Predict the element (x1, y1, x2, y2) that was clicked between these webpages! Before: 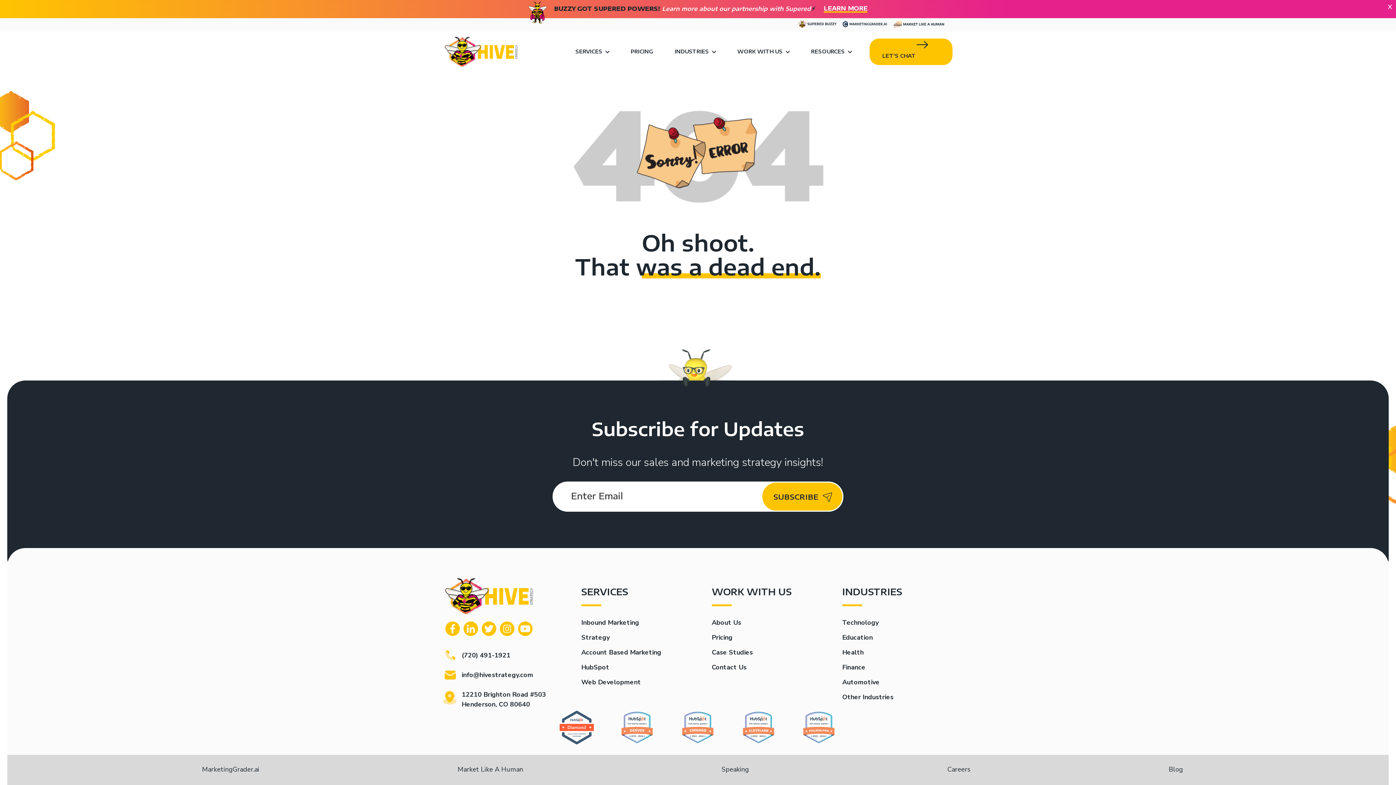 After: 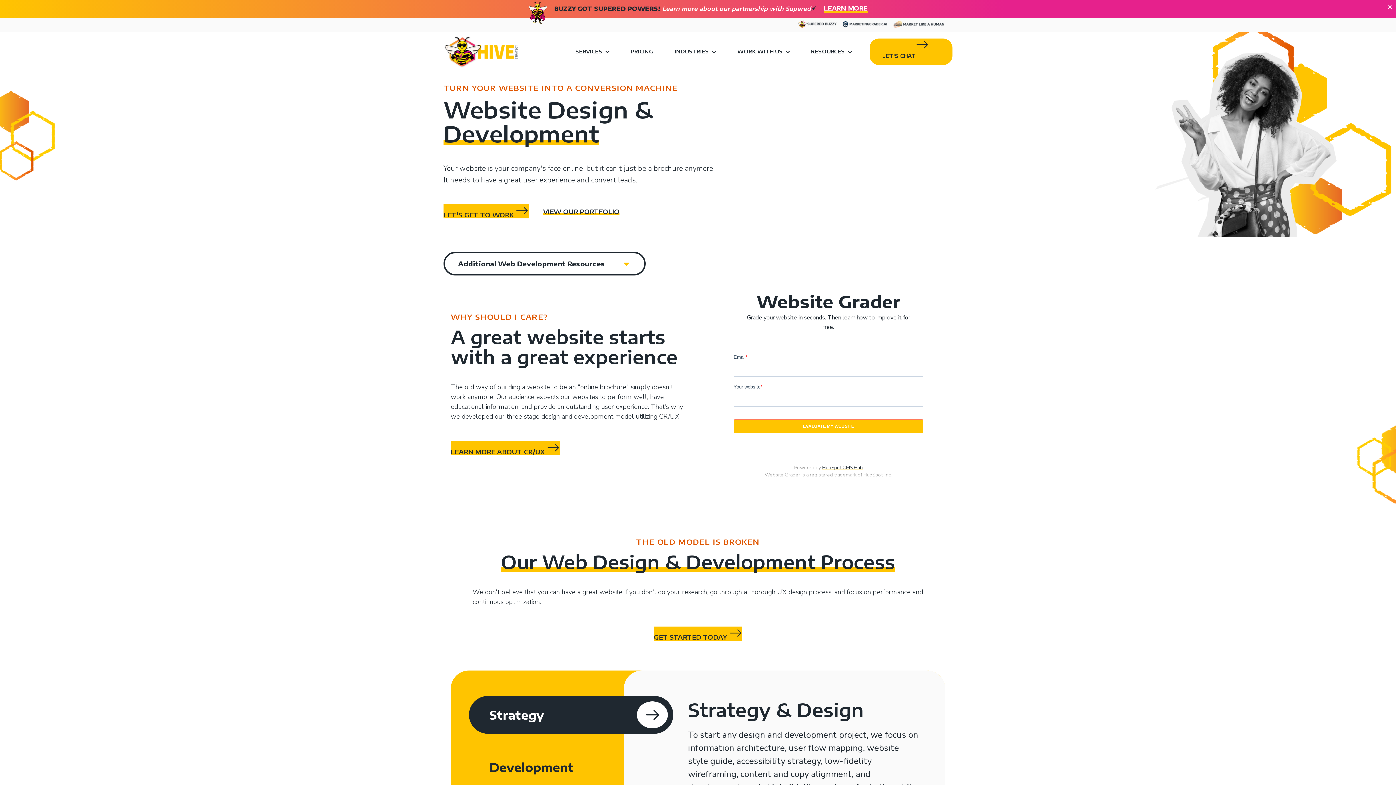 Action: bbox: (581, 678, 641, 686) label: Web Development